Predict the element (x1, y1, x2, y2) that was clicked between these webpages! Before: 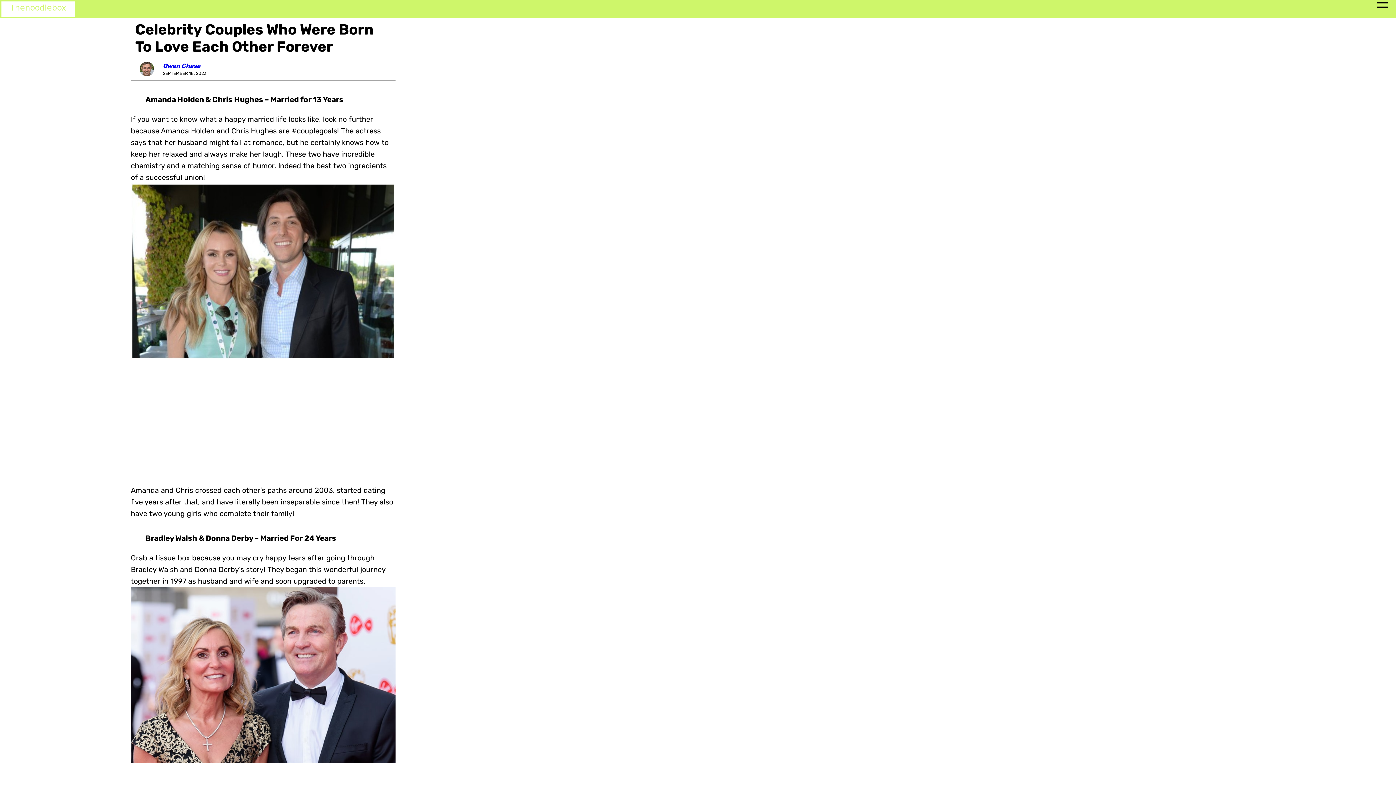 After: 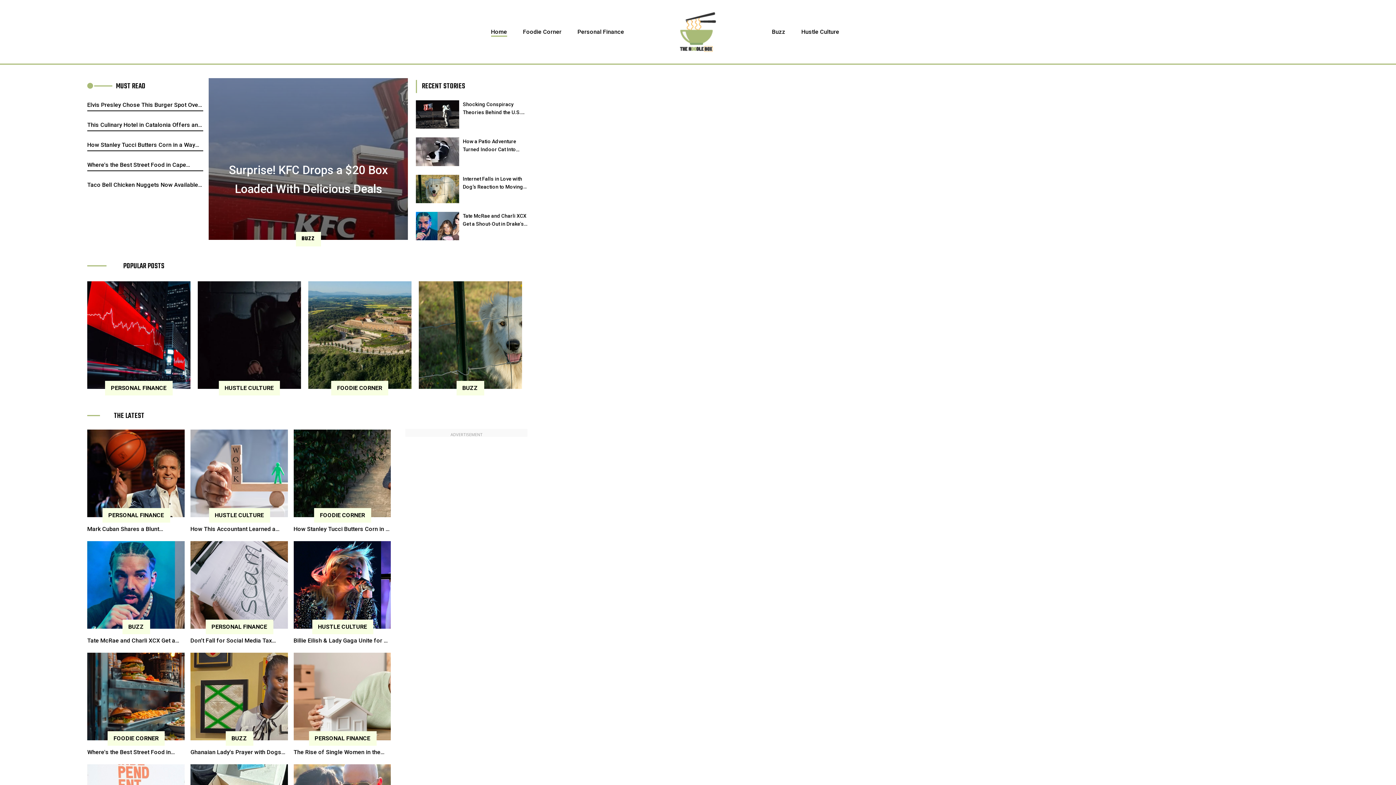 Action: bbox: (1, 1, 74, 14) label: Thenoodlebox